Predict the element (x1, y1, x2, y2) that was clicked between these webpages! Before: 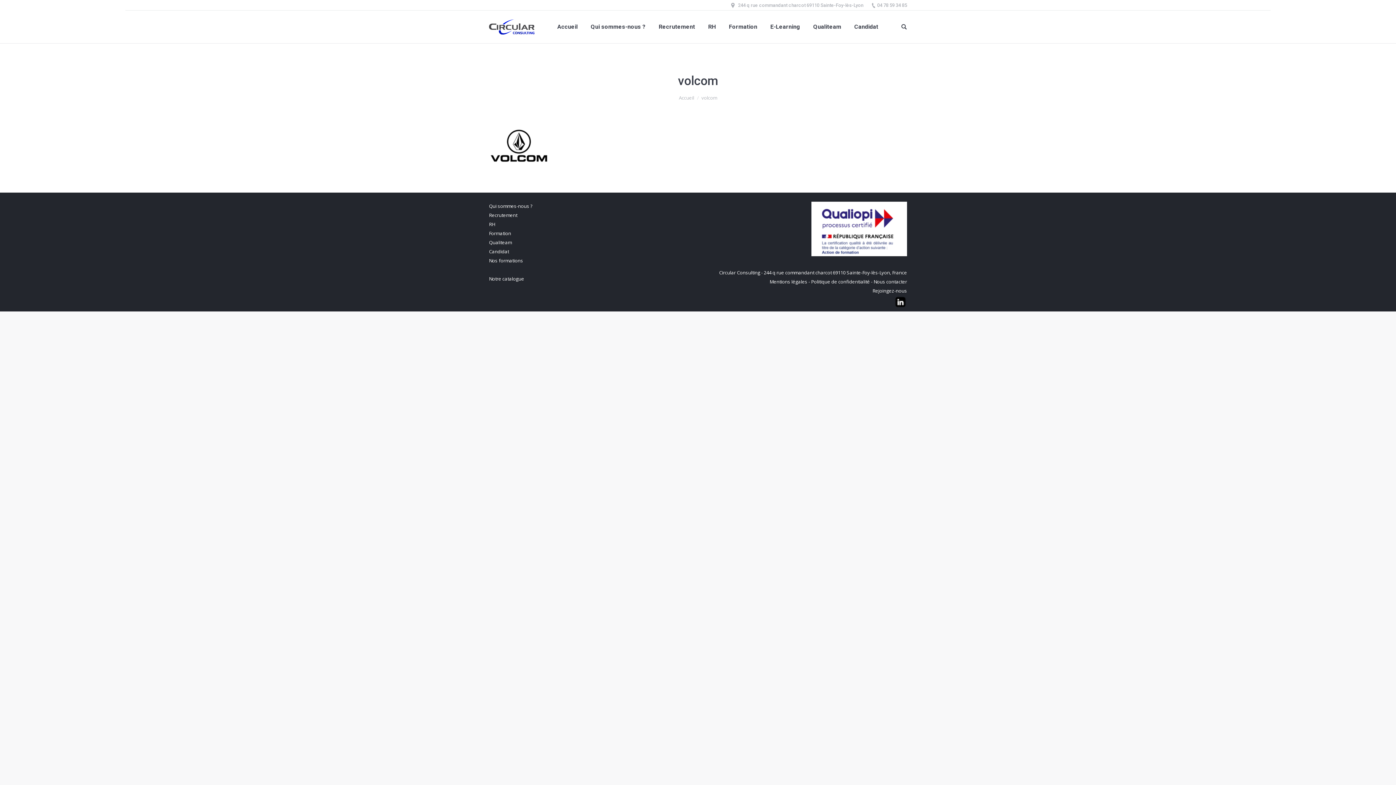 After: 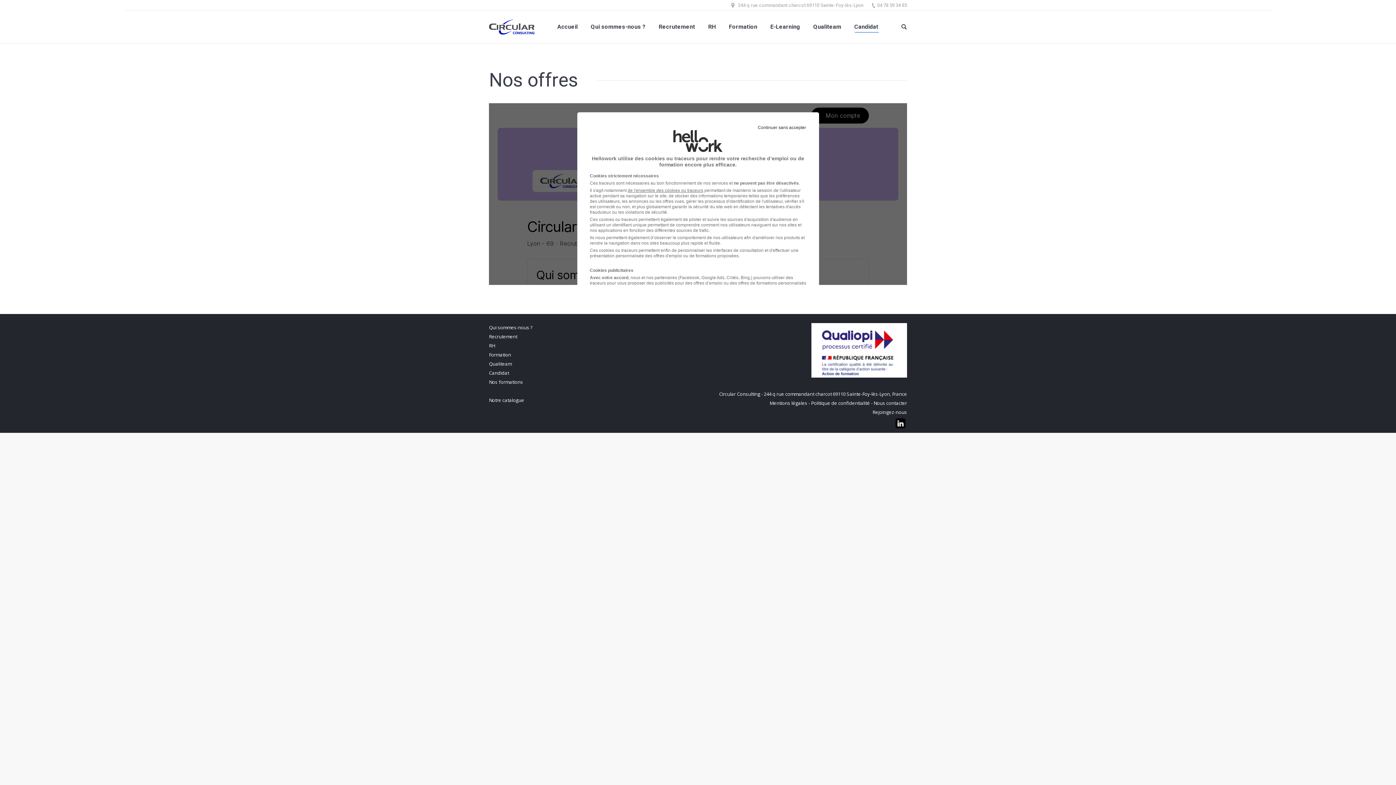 Action: bbox: (853, 16, 880, 37) label: Candidat